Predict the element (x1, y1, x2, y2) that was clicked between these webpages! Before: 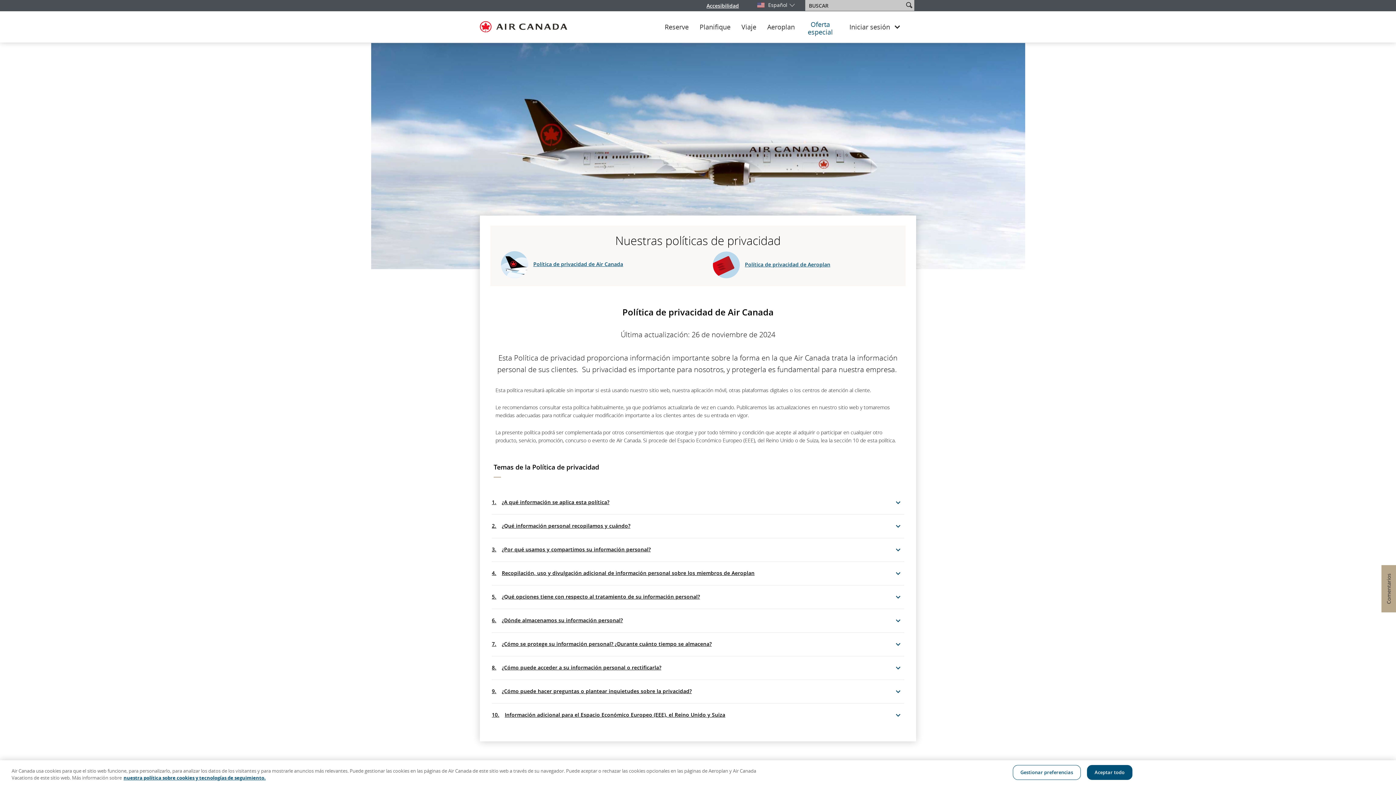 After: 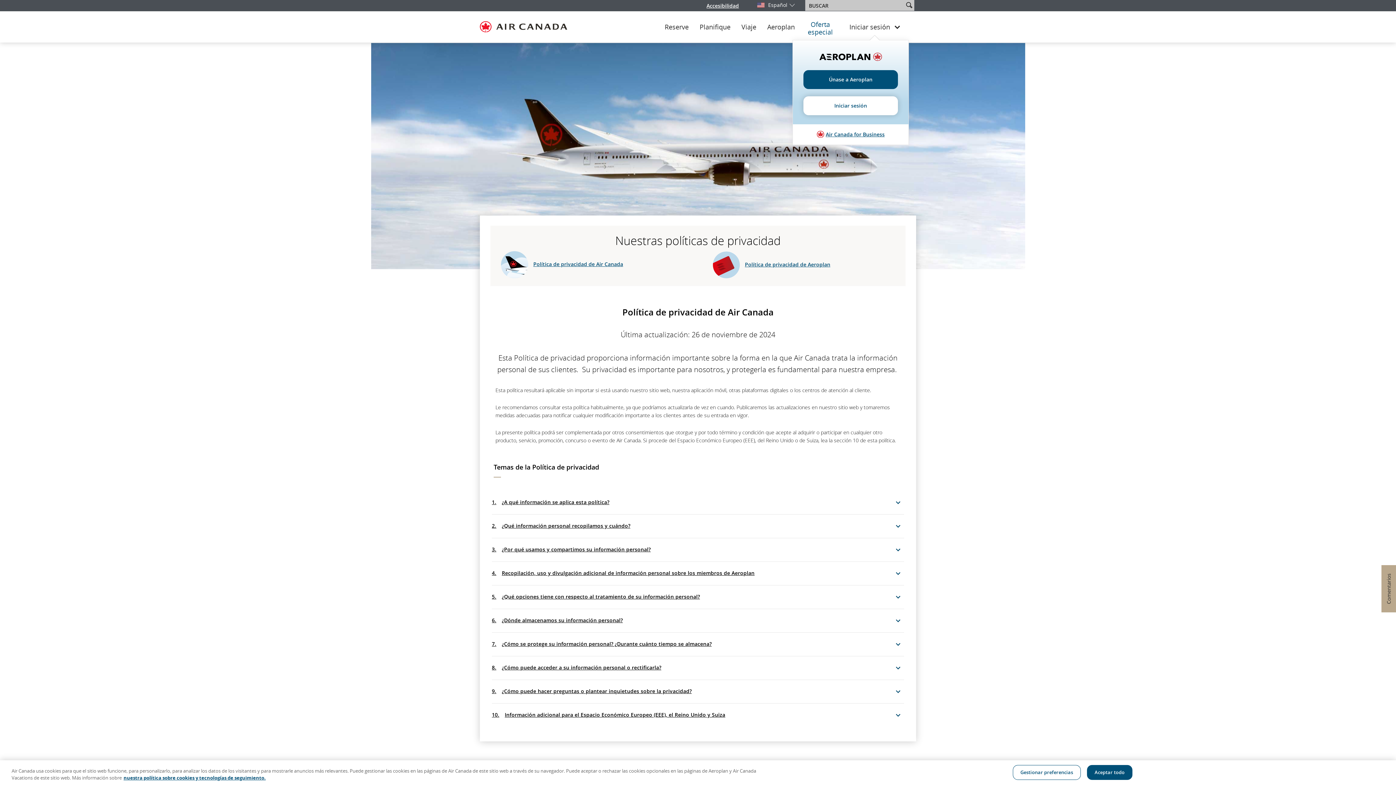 Action: label: Menú de inicio de sesión bbox: (844, 23, 905, 30)